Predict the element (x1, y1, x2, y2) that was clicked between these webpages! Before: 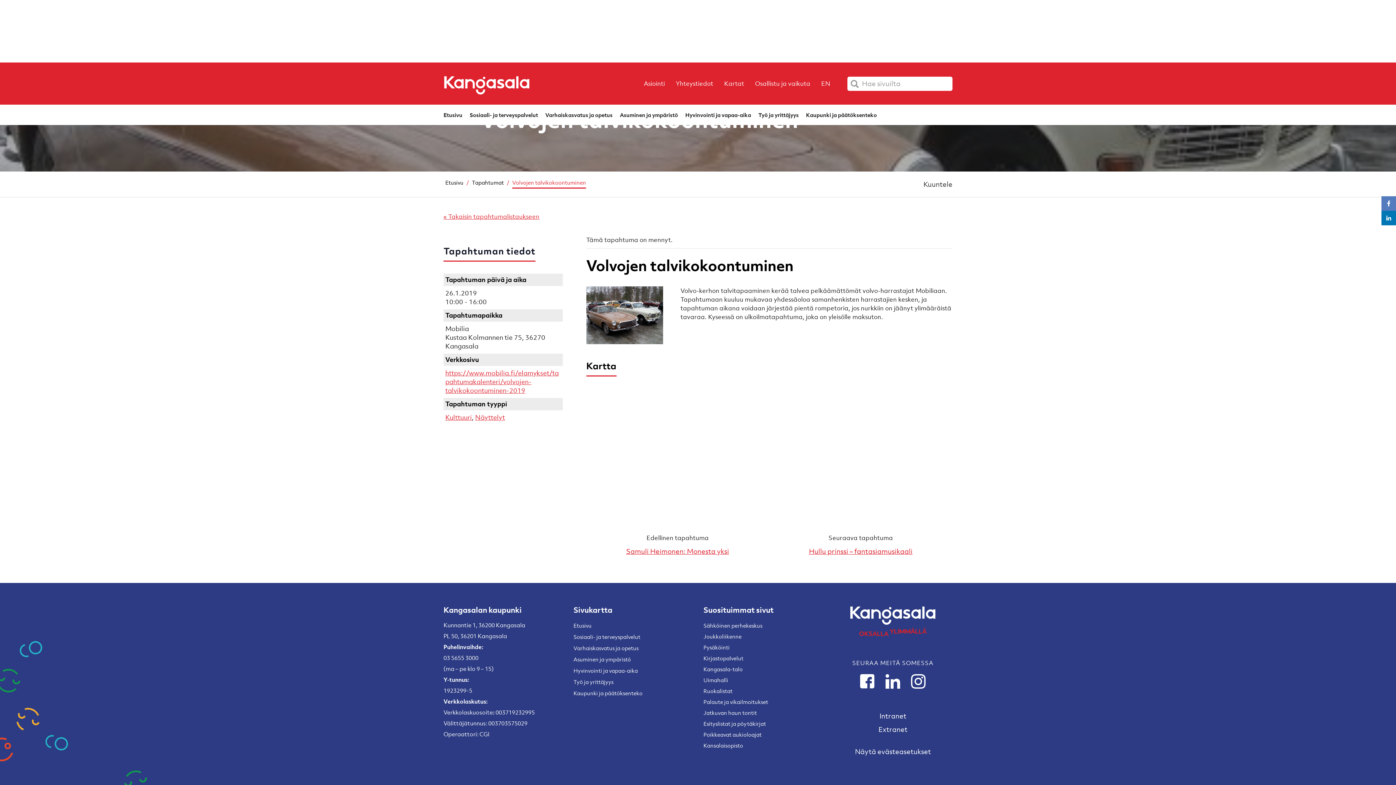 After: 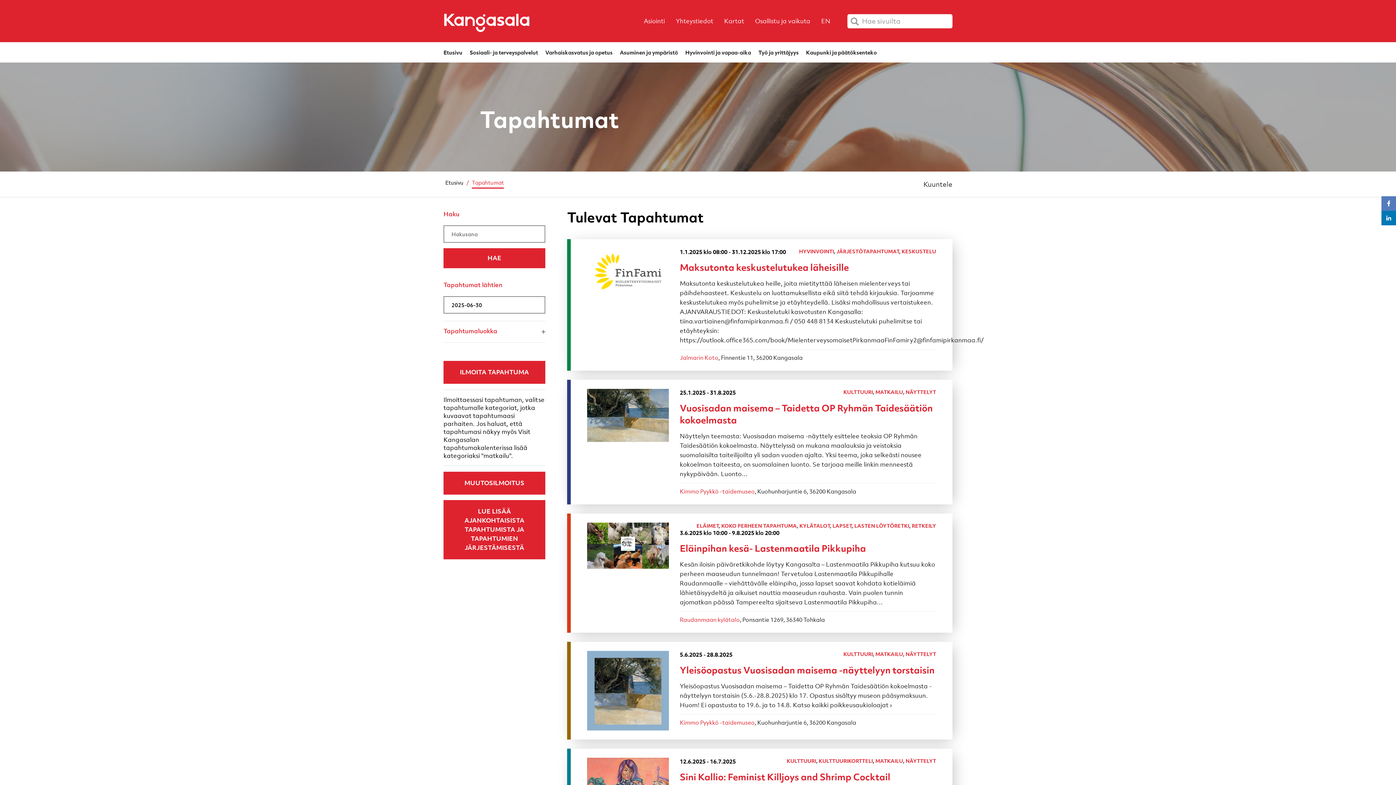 Action: label: ﻿Tapahtumat bbox: (472, 178, 505, 186)